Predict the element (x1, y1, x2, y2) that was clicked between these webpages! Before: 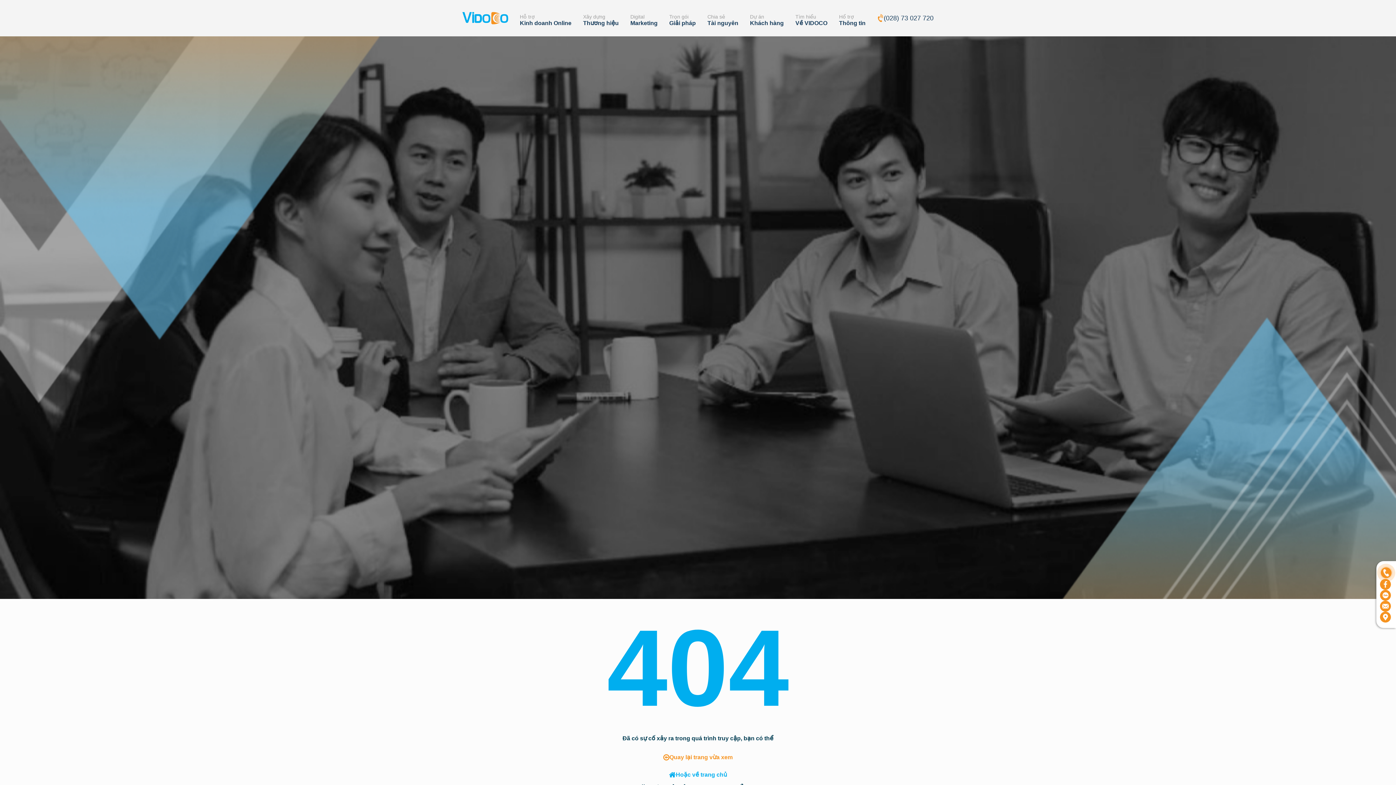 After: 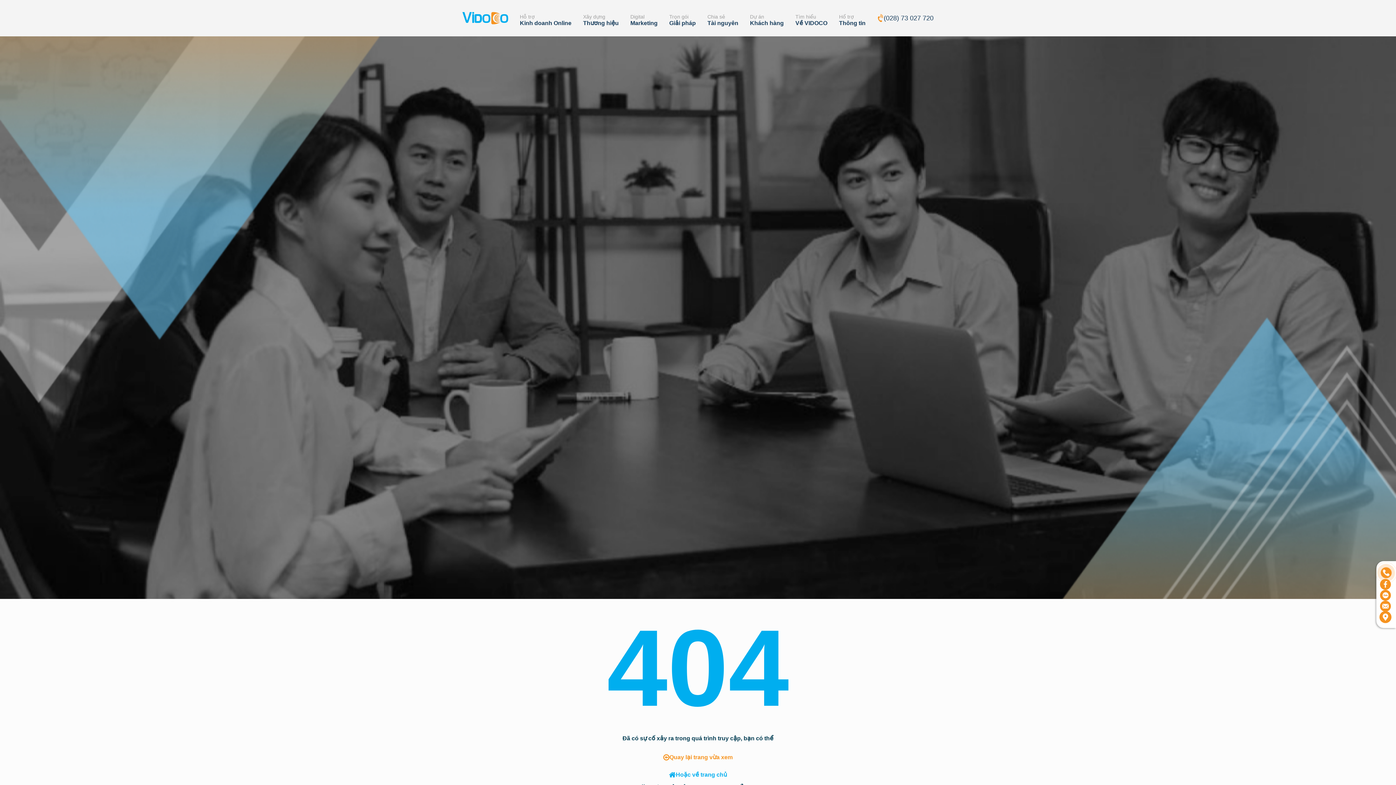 Action: bbox: (1380, 612, 1392, 622)